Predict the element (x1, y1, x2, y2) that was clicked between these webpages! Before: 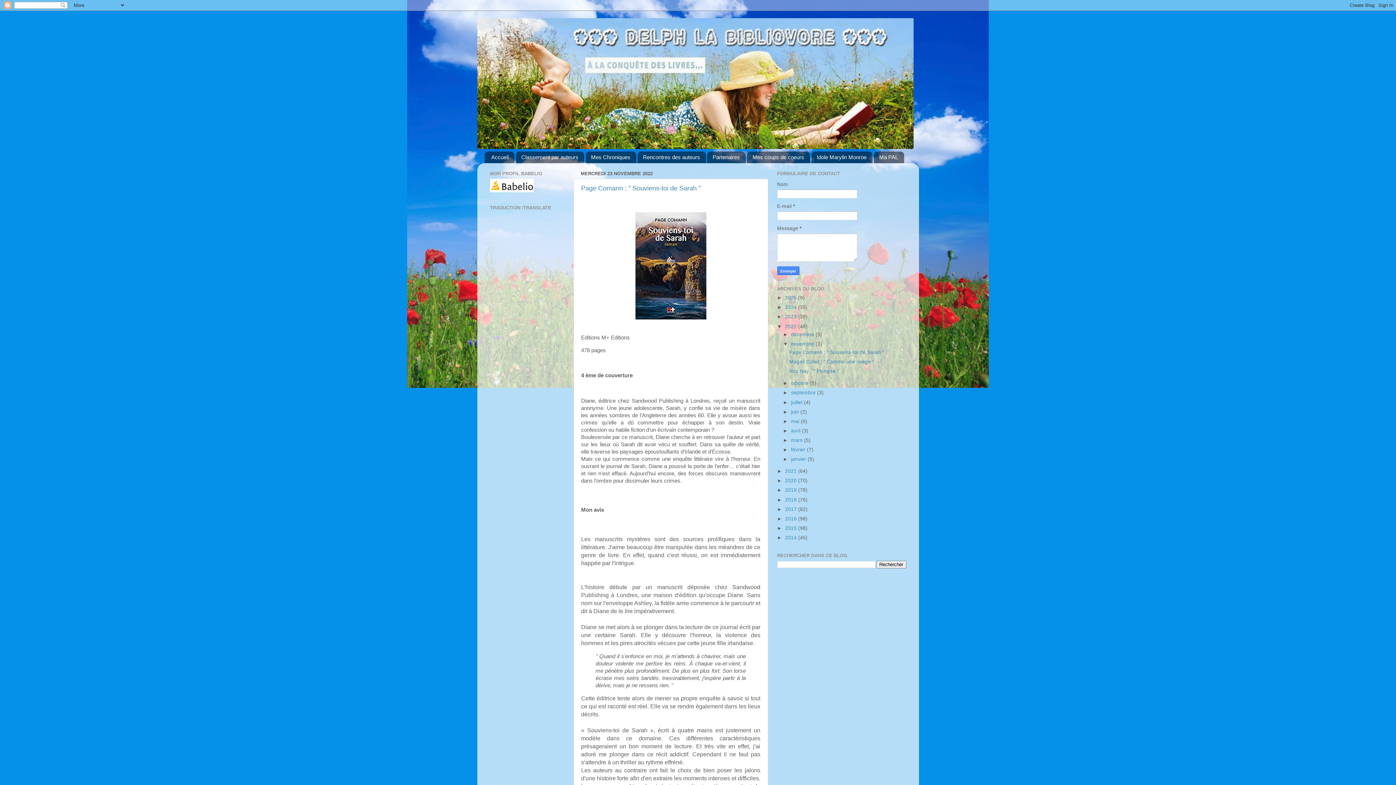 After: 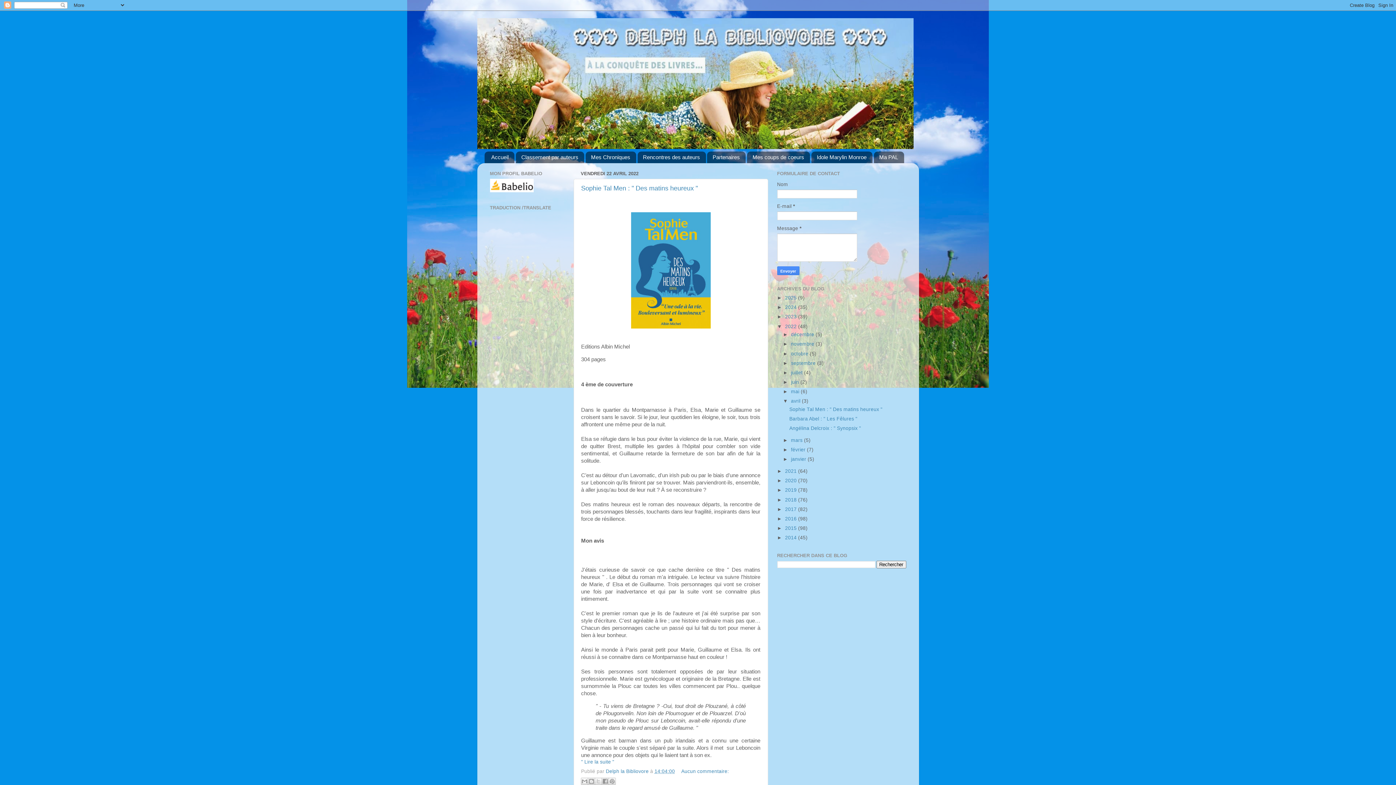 Action: label: avril  bbox: (791, 428, 802, 433)